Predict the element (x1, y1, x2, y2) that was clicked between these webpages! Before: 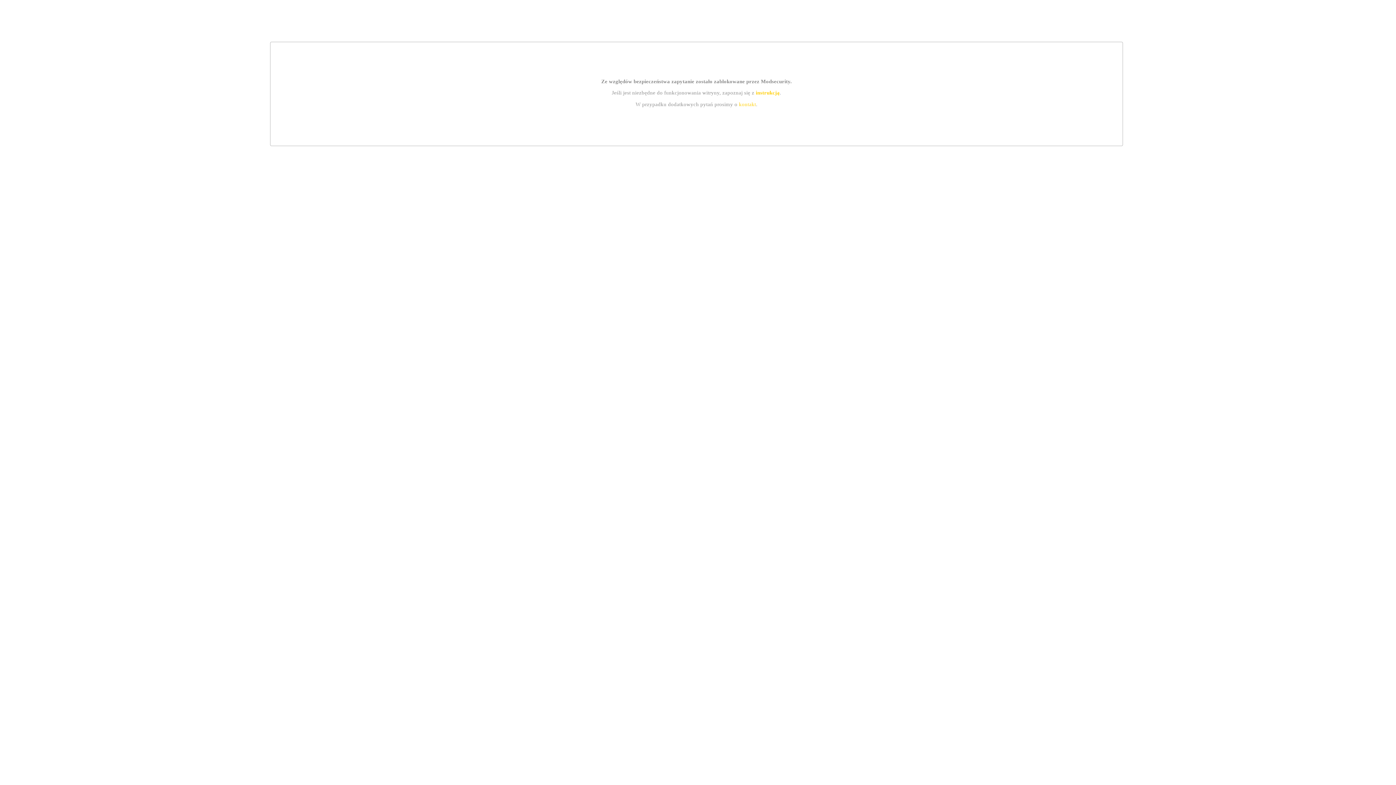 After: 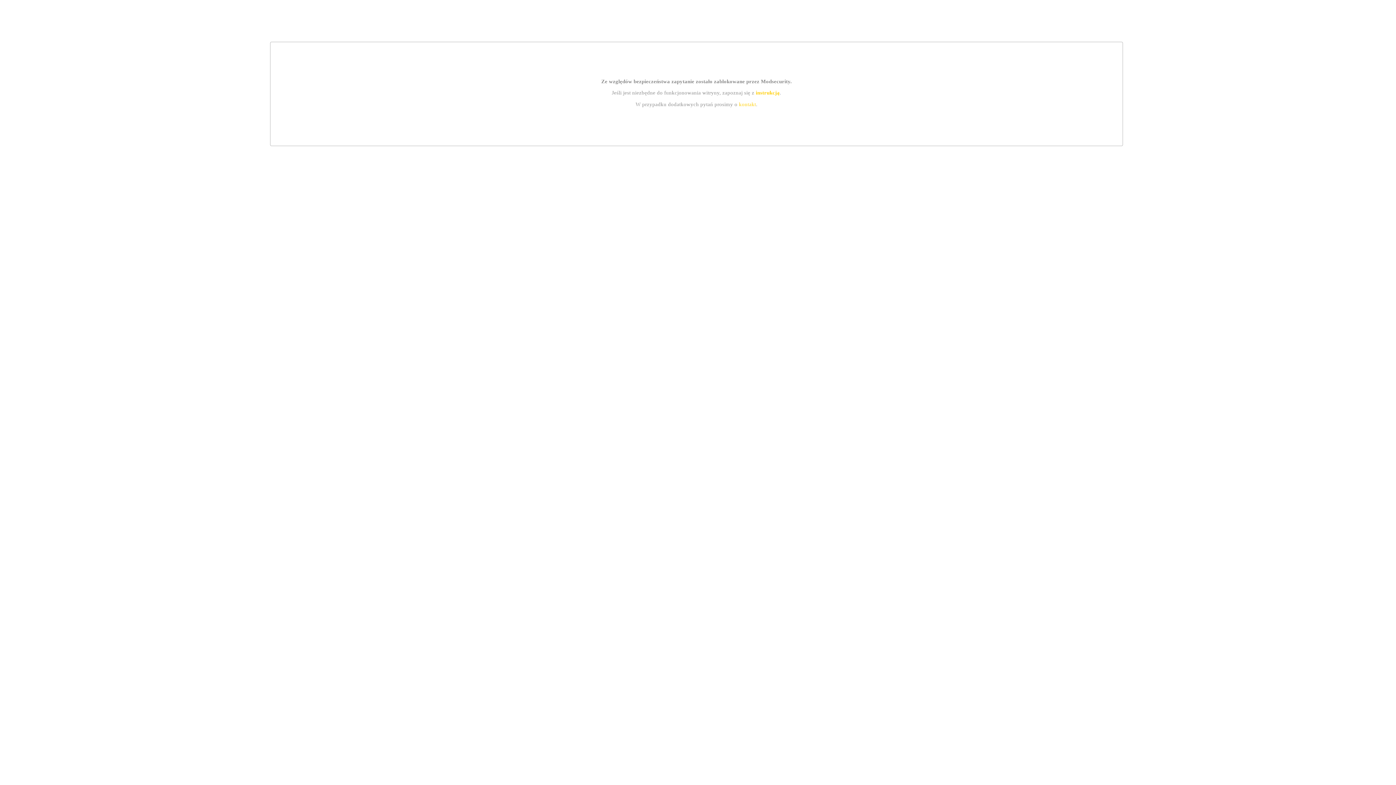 Action: label: instrukcją bbox: (755, 89, 779, 95)